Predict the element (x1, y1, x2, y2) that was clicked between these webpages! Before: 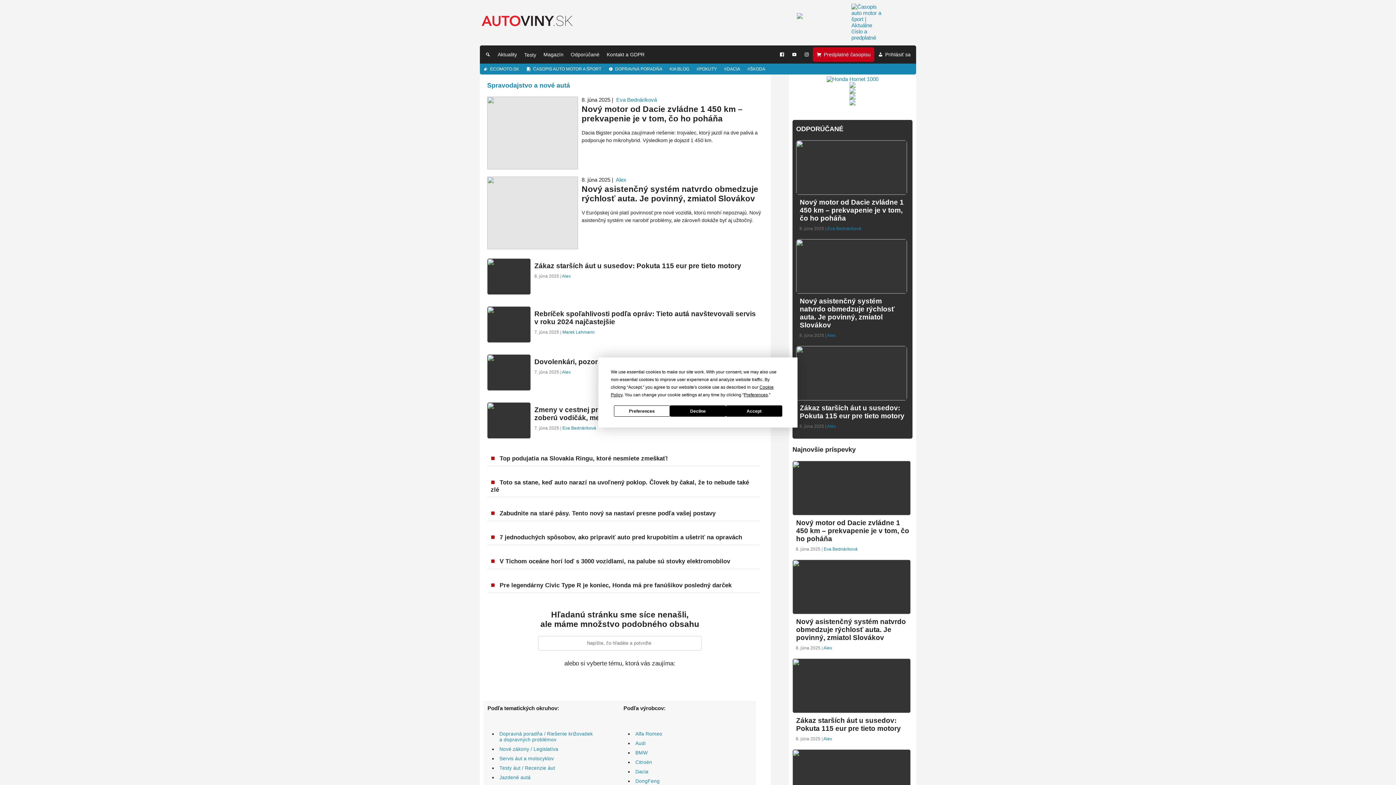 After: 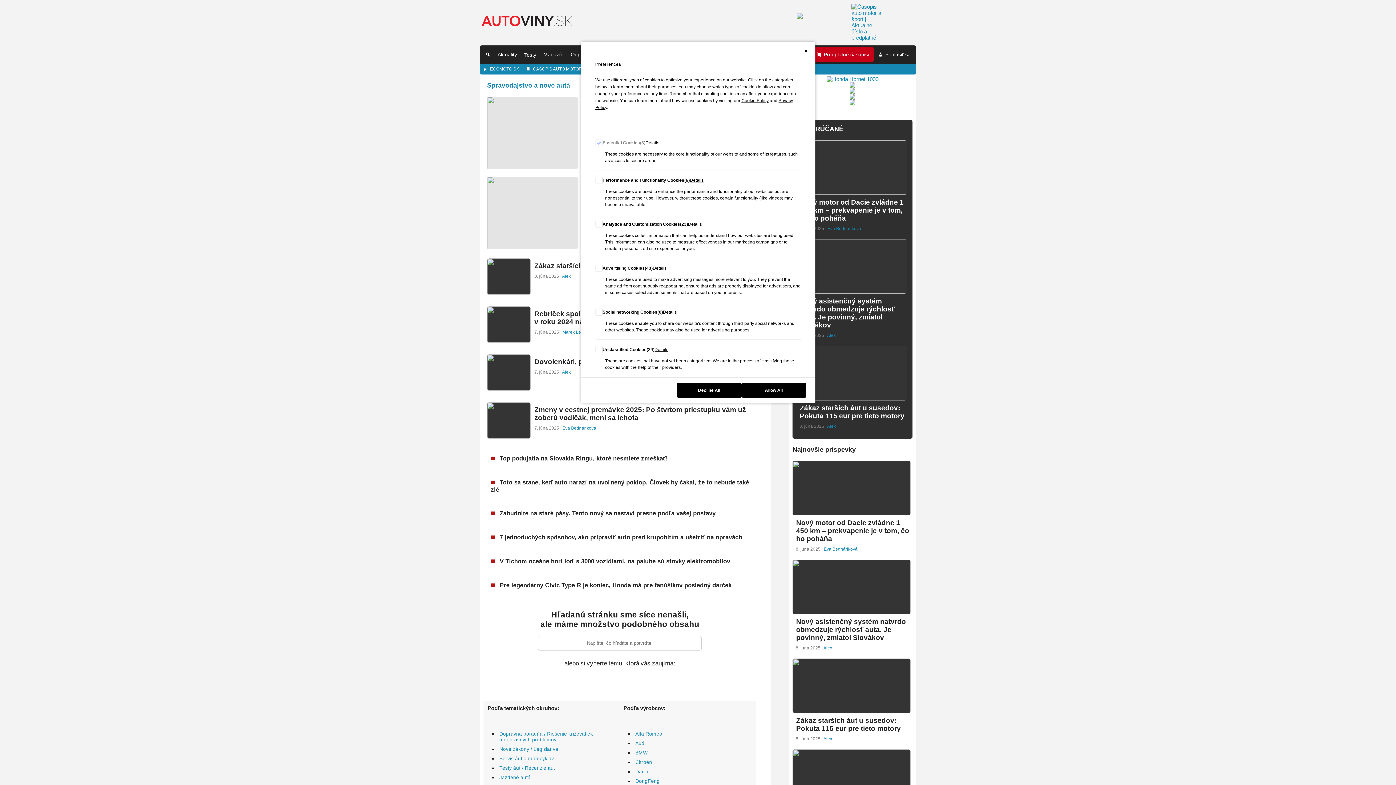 Action: label: Preferences bbox: (744, 392, 768, 397)